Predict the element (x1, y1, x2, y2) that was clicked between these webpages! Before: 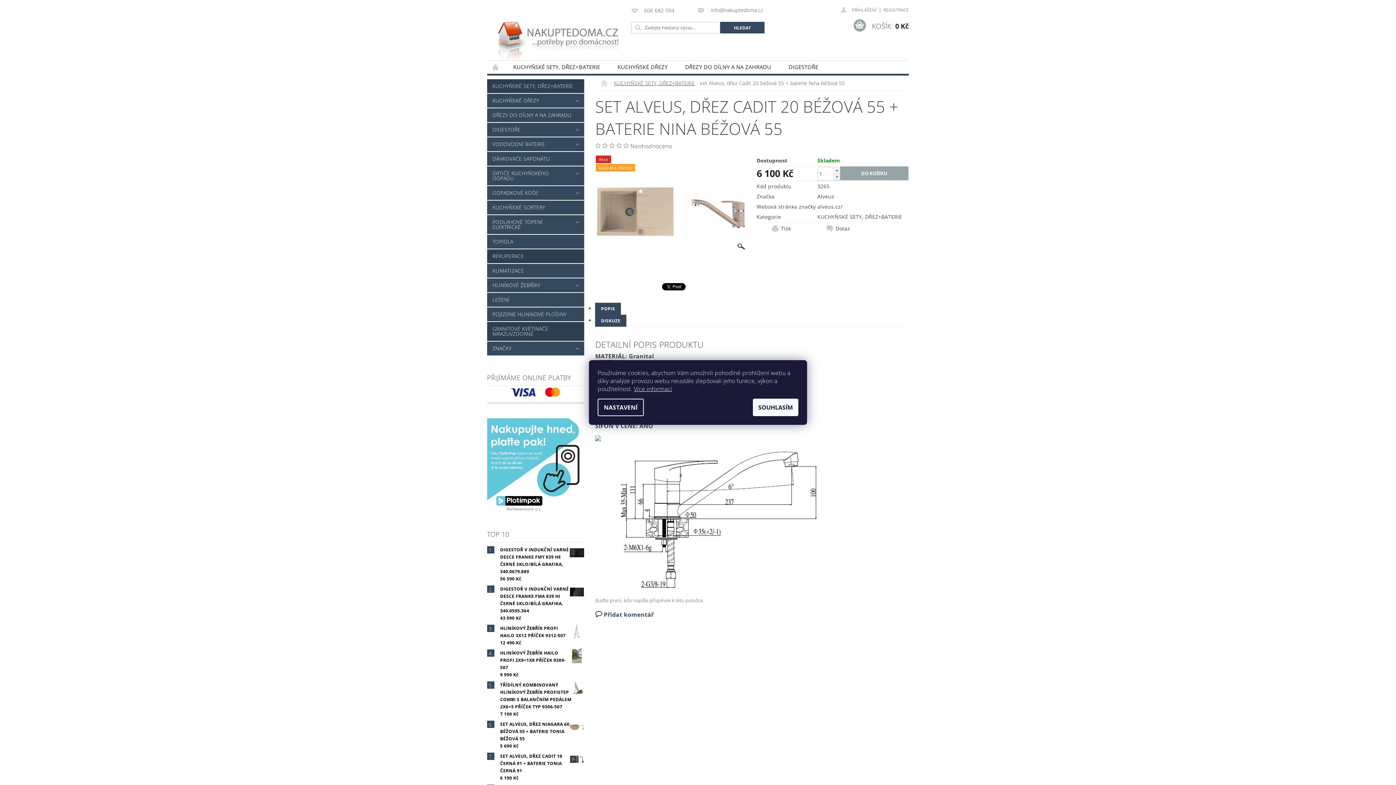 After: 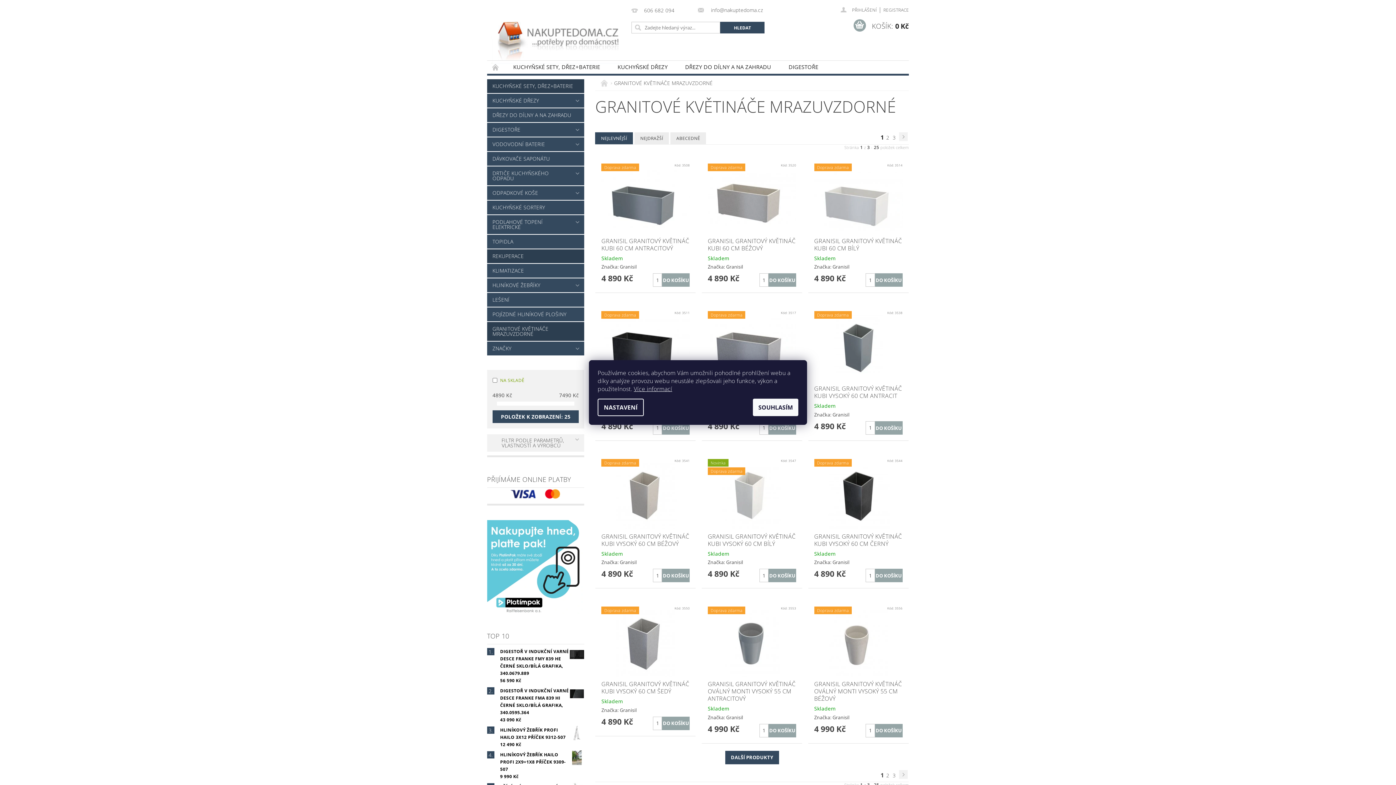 Action: label: GRANITOVÉ KVĚTINÁČE MRAZUVZDORNÉ bbox: (487, 322, 584, 341)